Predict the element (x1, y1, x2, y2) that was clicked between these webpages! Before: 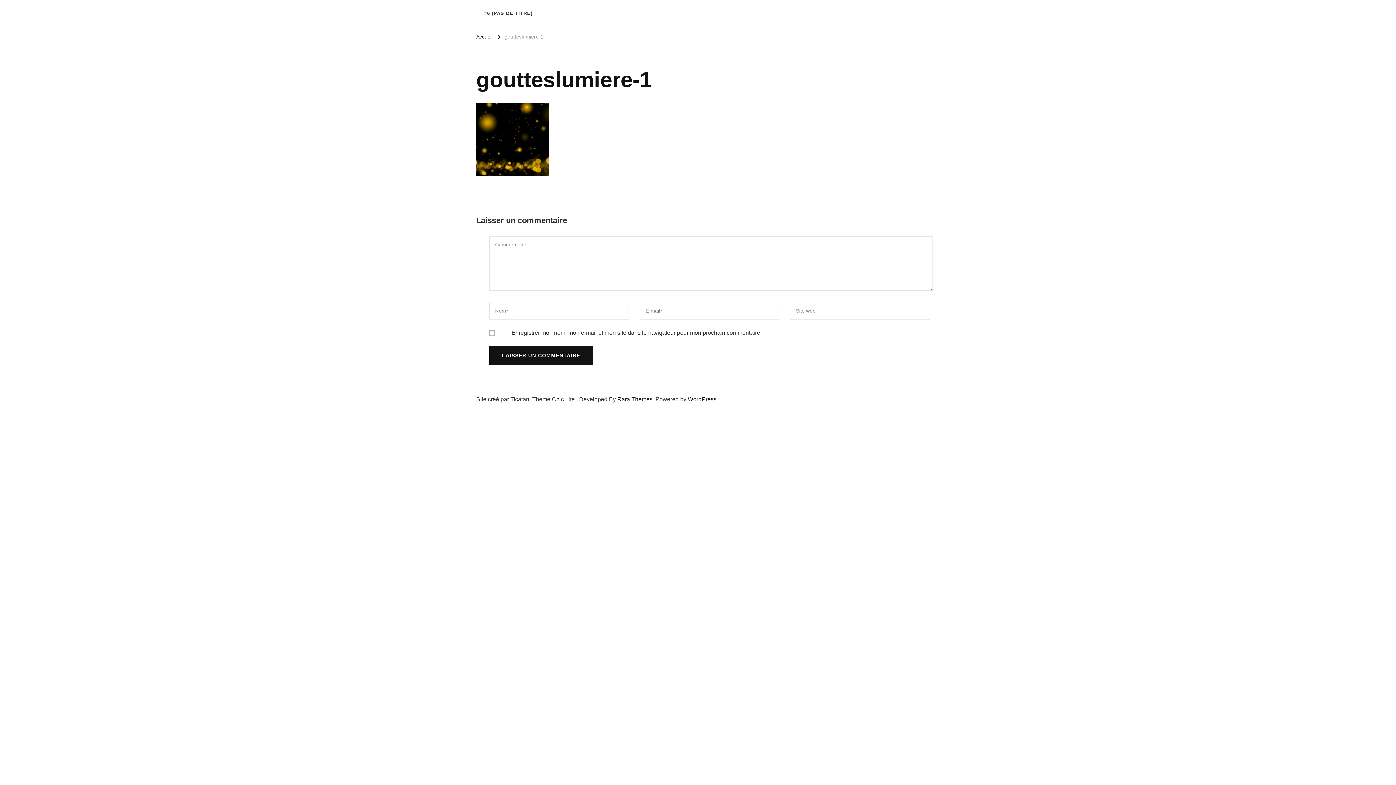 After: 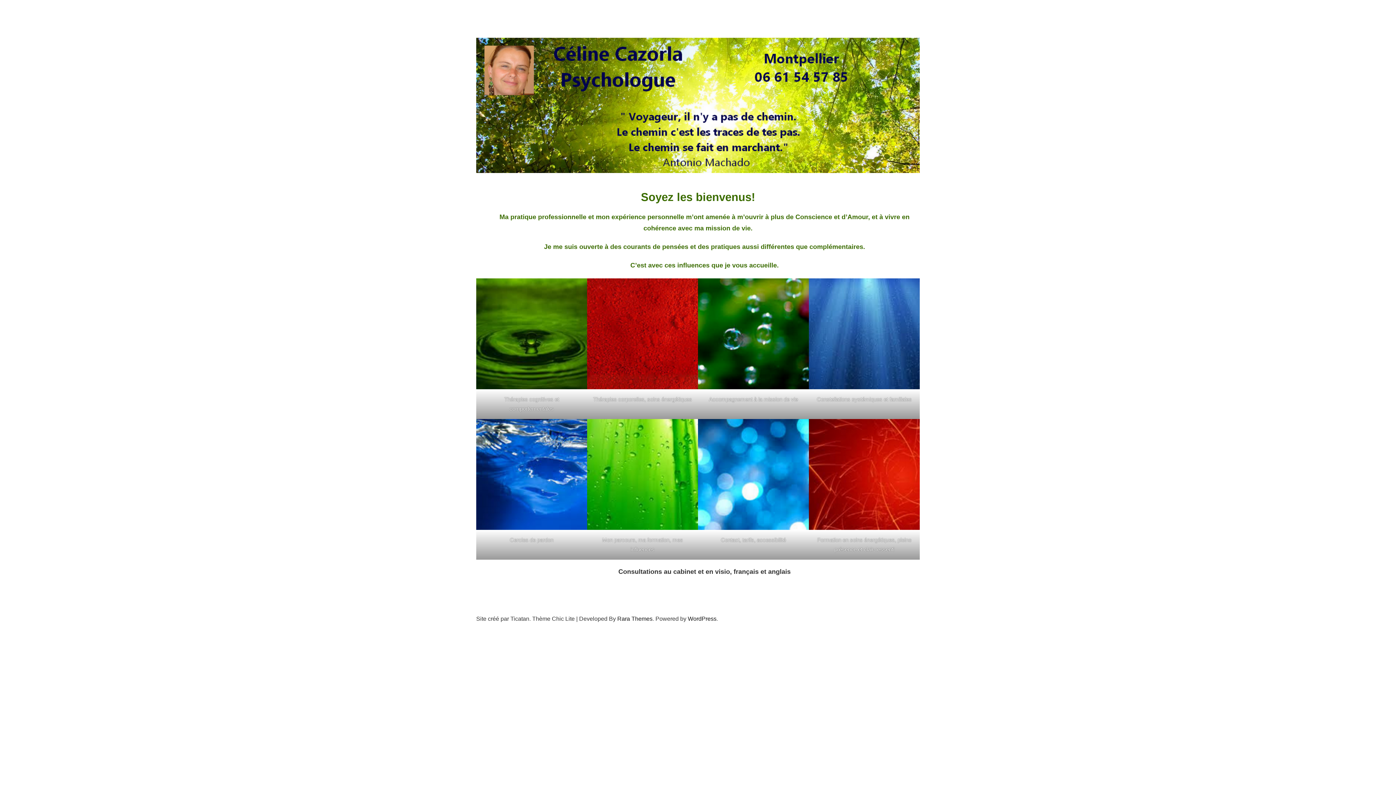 Action: bbox: (476, 4, 540, 22) label: #6 (PAS DE TITRE)